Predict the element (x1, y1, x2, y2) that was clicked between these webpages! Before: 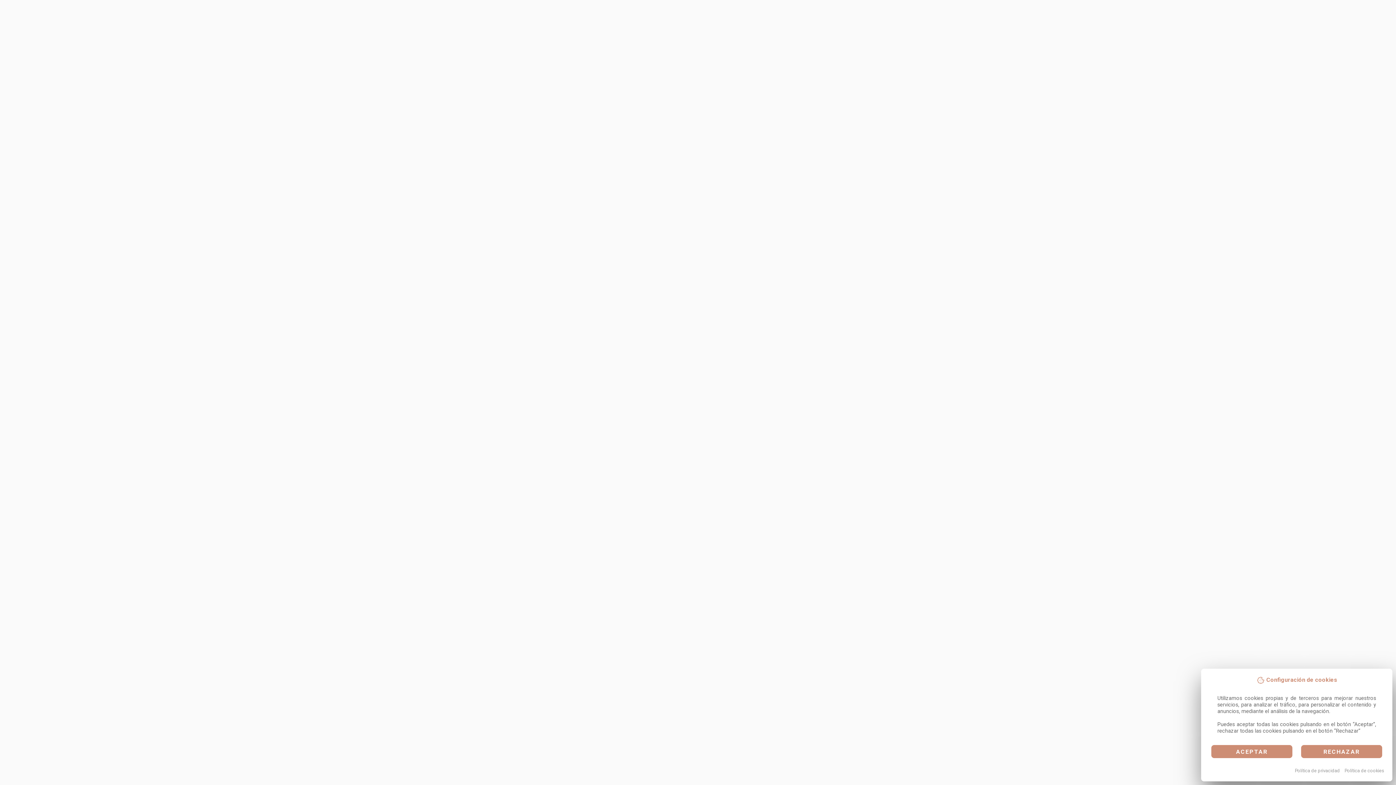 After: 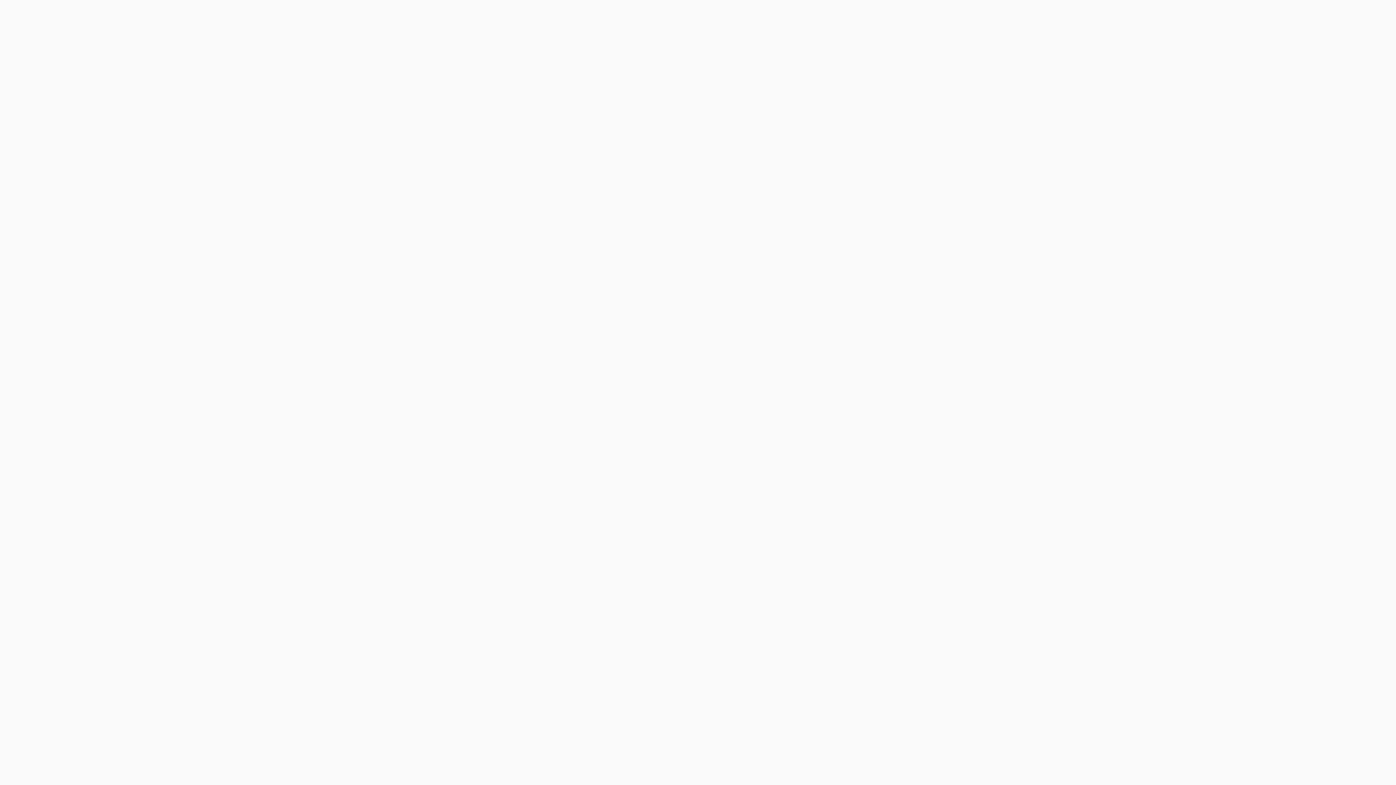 Action: bbox: (1211, 745, 1292, 758) label: ACEPTAR